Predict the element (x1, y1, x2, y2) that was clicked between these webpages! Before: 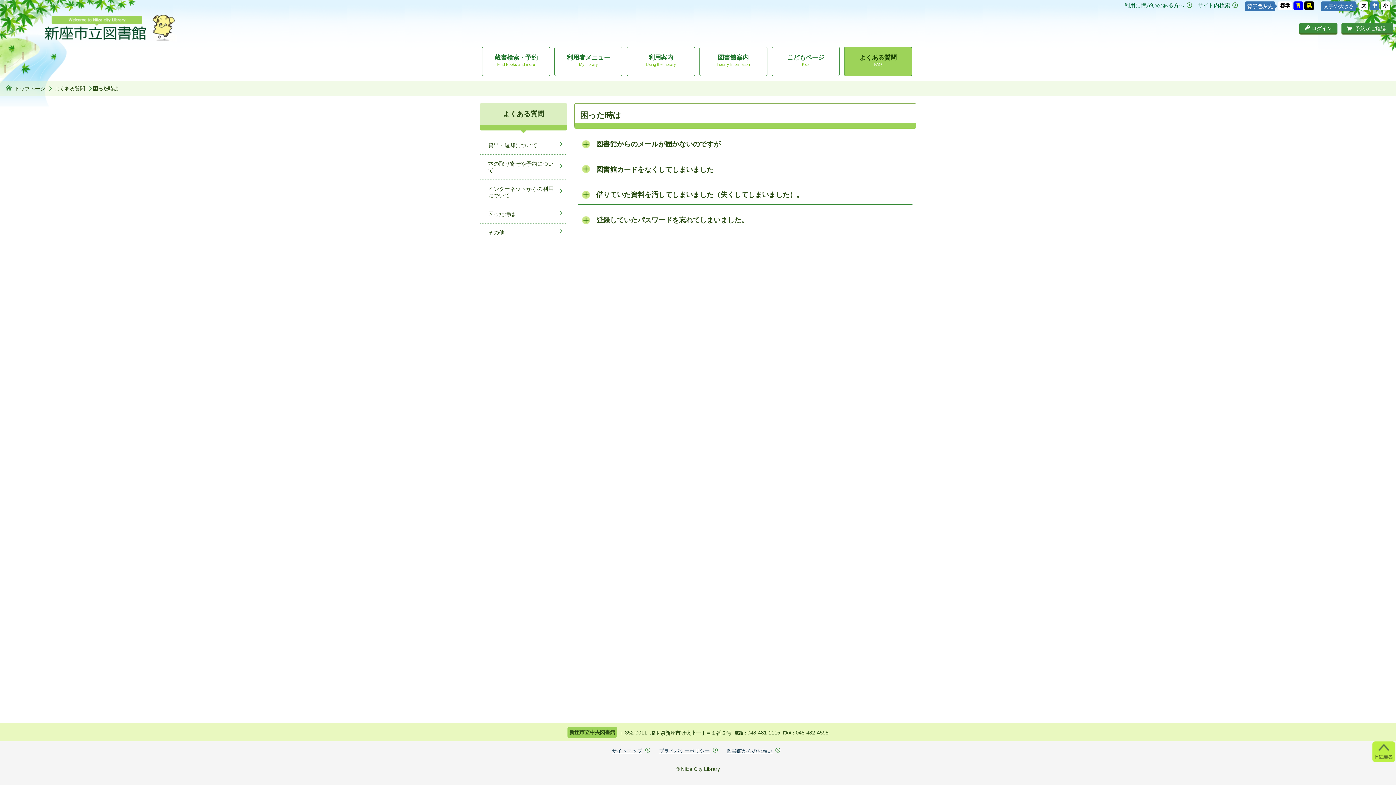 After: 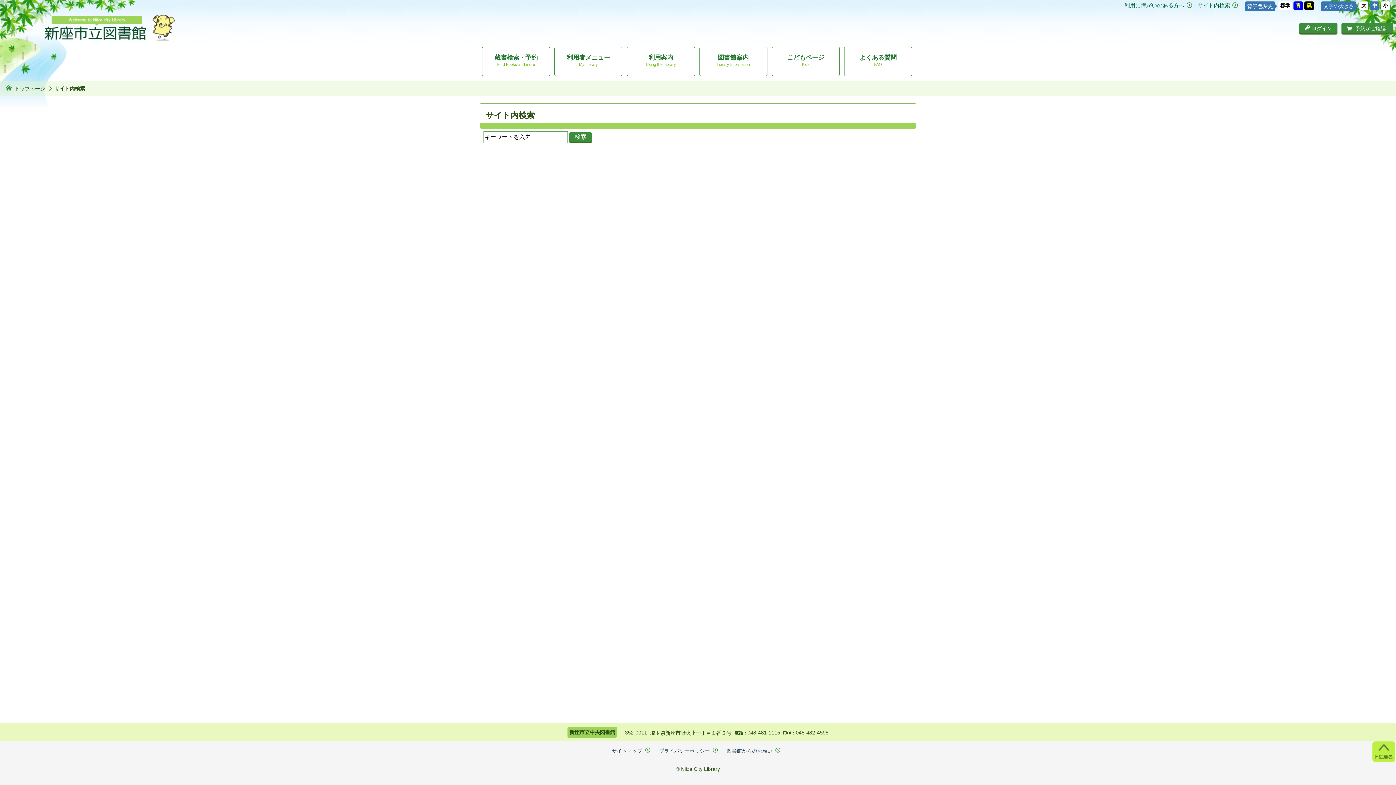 Action: label: サイト内検索 bbox: (1197, 2, 1230, 8)